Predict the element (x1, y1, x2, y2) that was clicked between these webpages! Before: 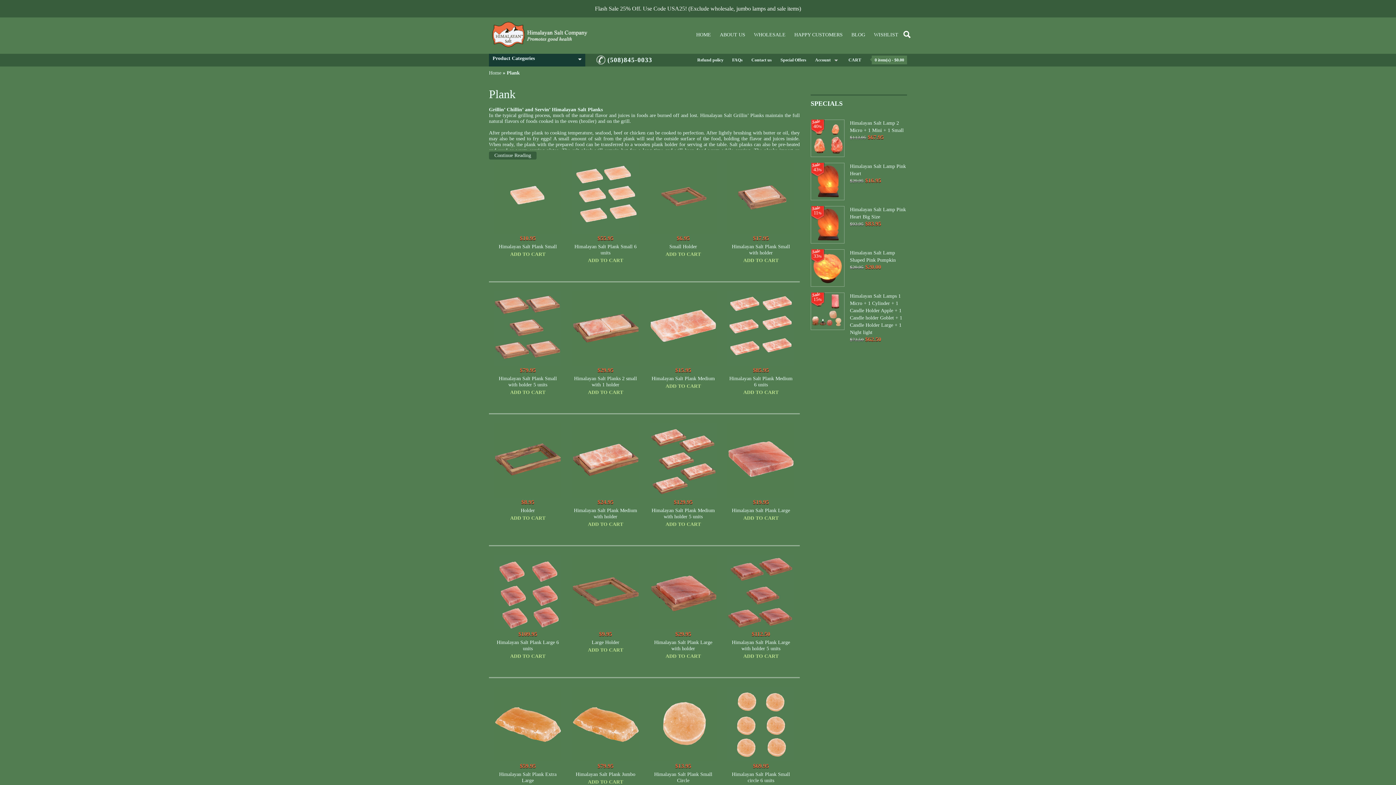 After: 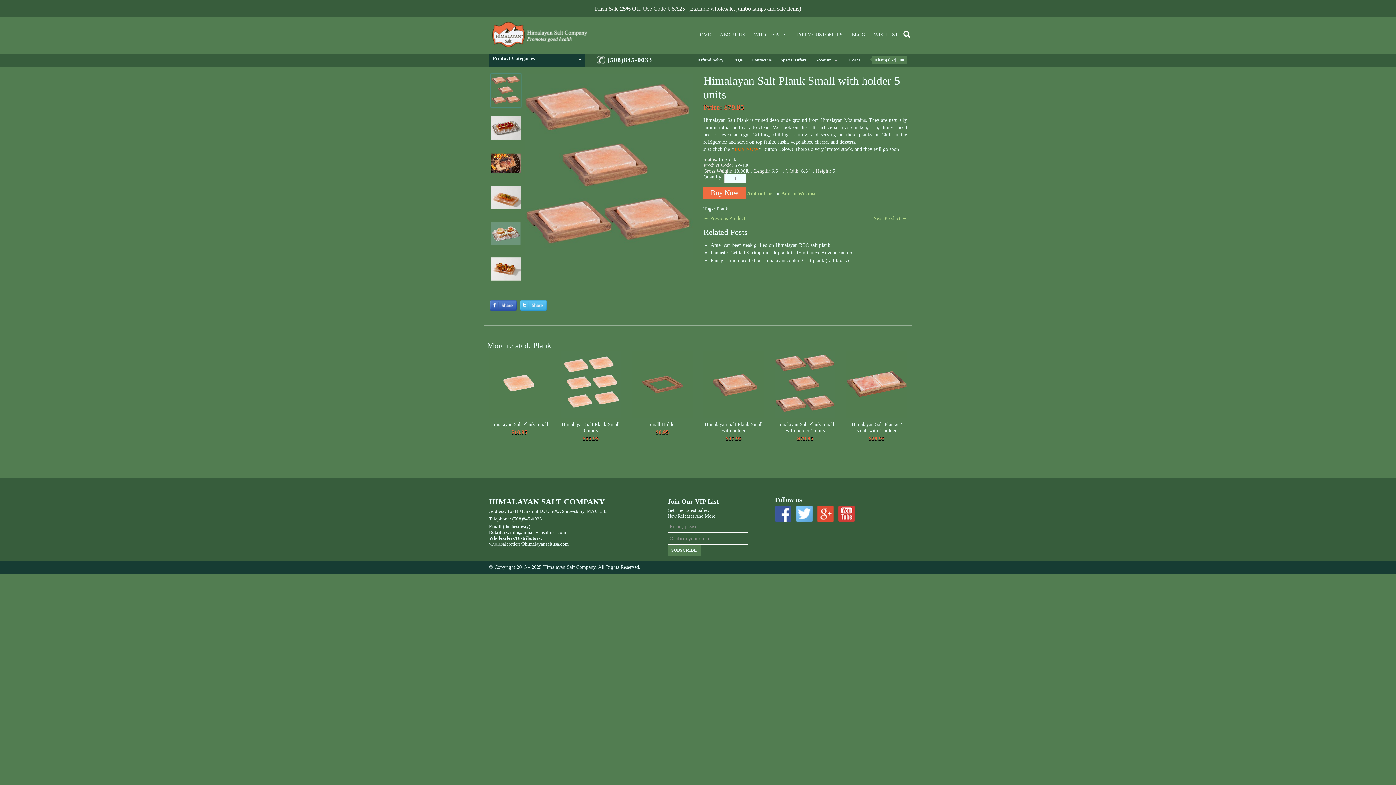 Action: bbox: (494, 361, 561, 366)